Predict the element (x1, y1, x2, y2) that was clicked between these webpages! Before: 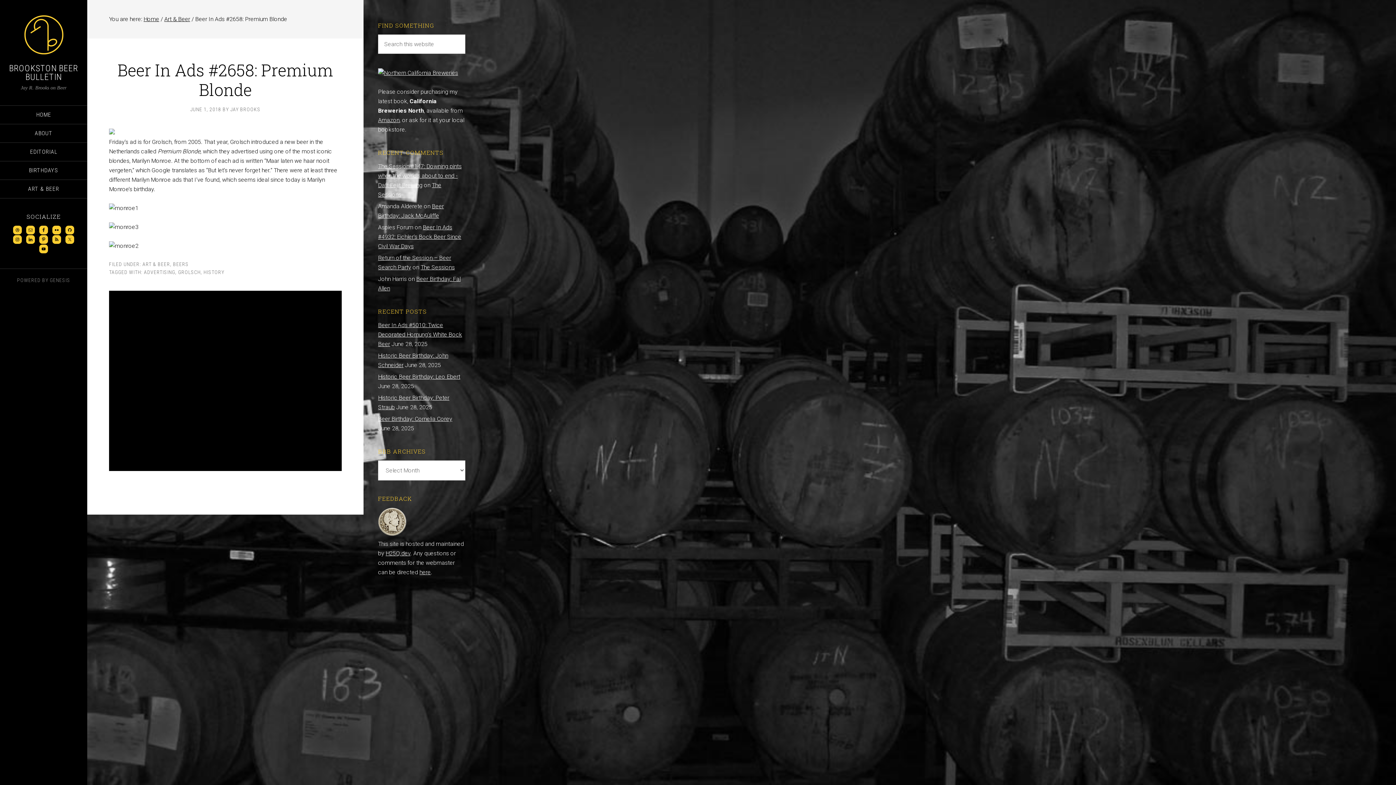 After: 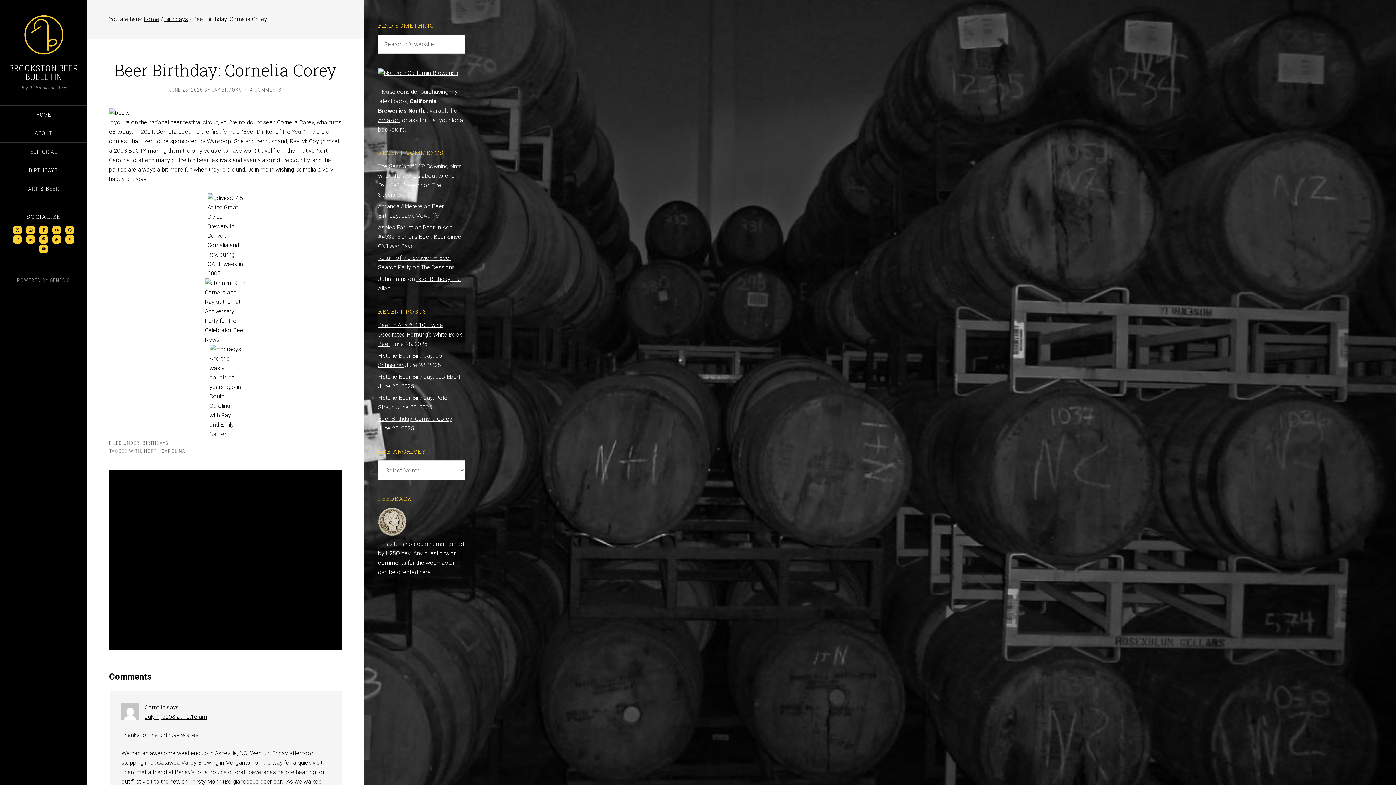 Action: bbox: (378, 415, 452, 422) label: Beer Birthday: Cornelia Corey